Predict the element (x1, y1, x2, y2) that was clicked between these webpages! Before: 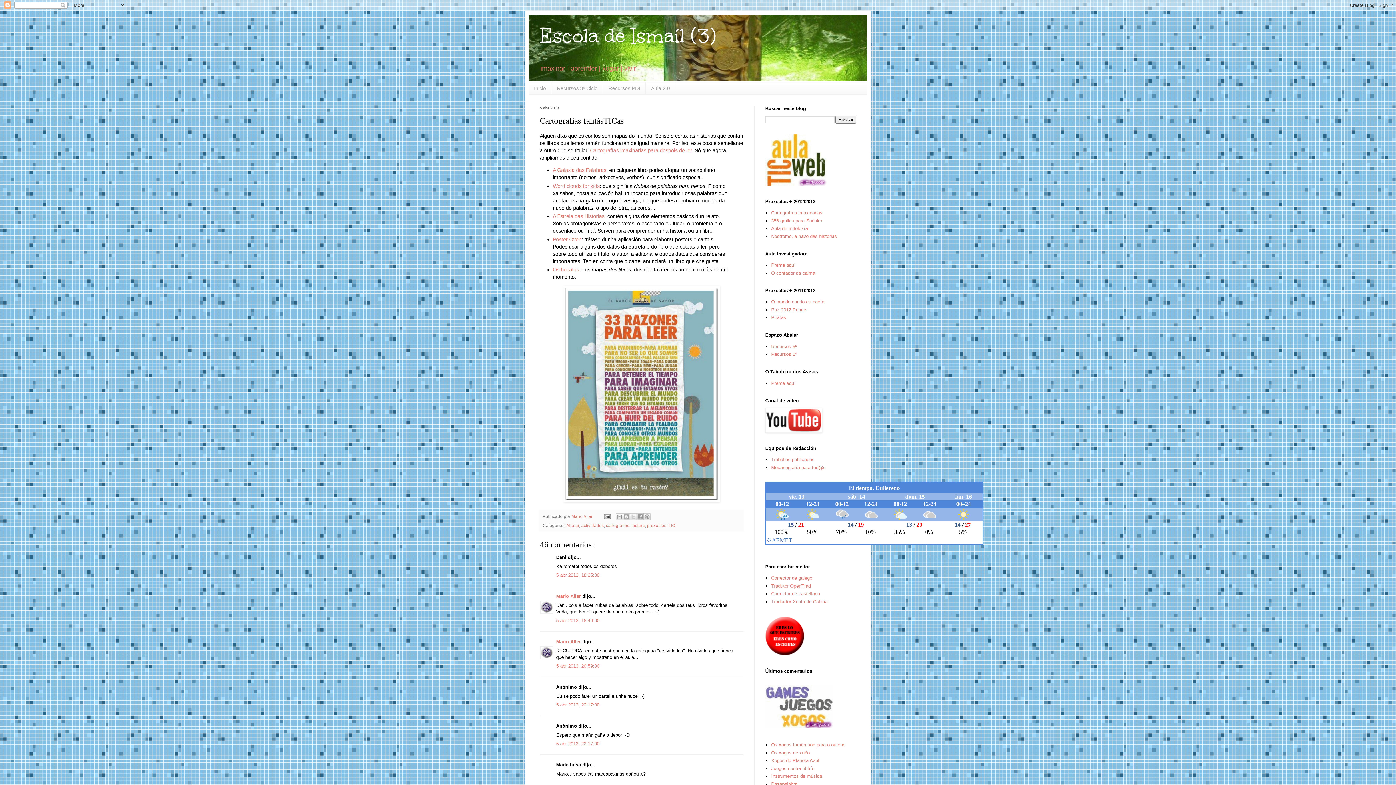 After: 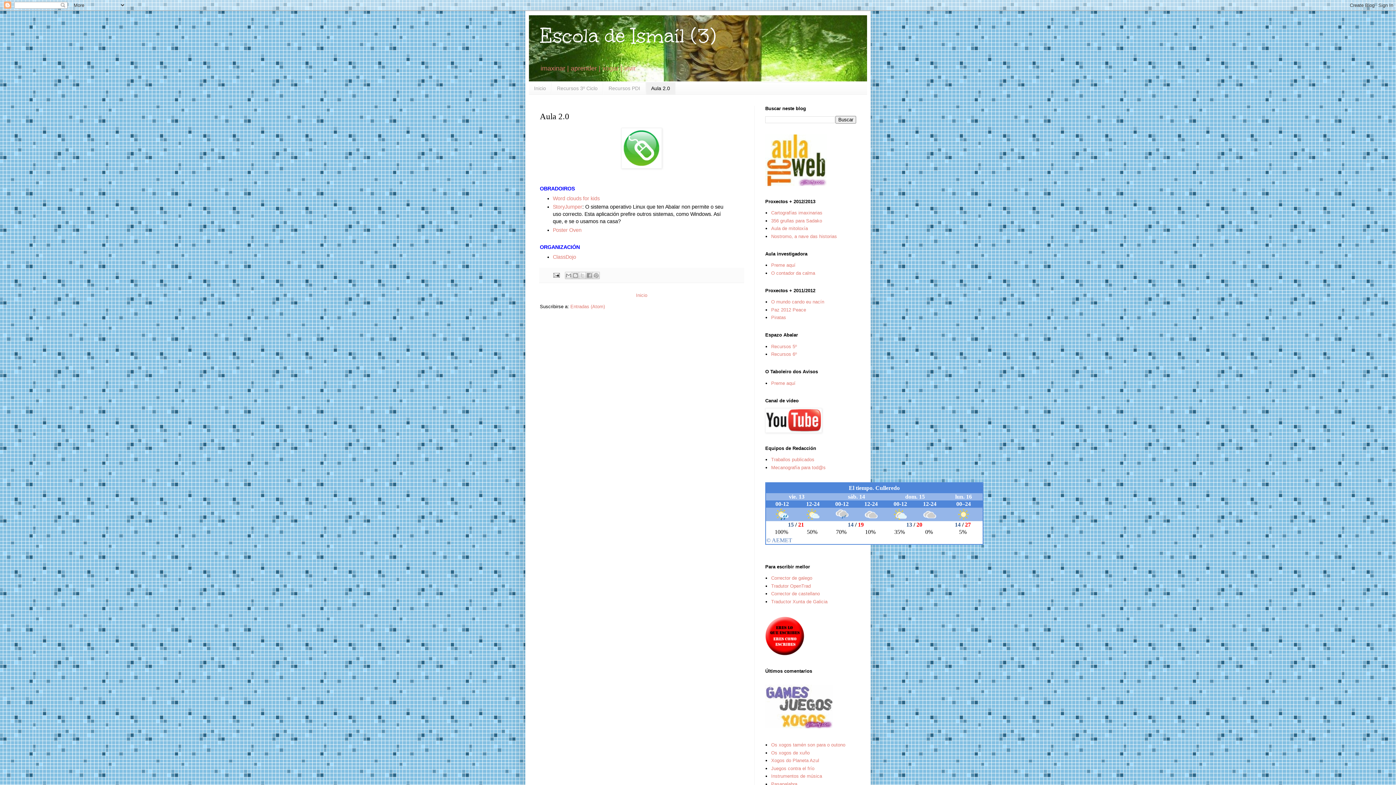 Action: label: Aula 2.0 bbox: (645, 82, 675, 94)